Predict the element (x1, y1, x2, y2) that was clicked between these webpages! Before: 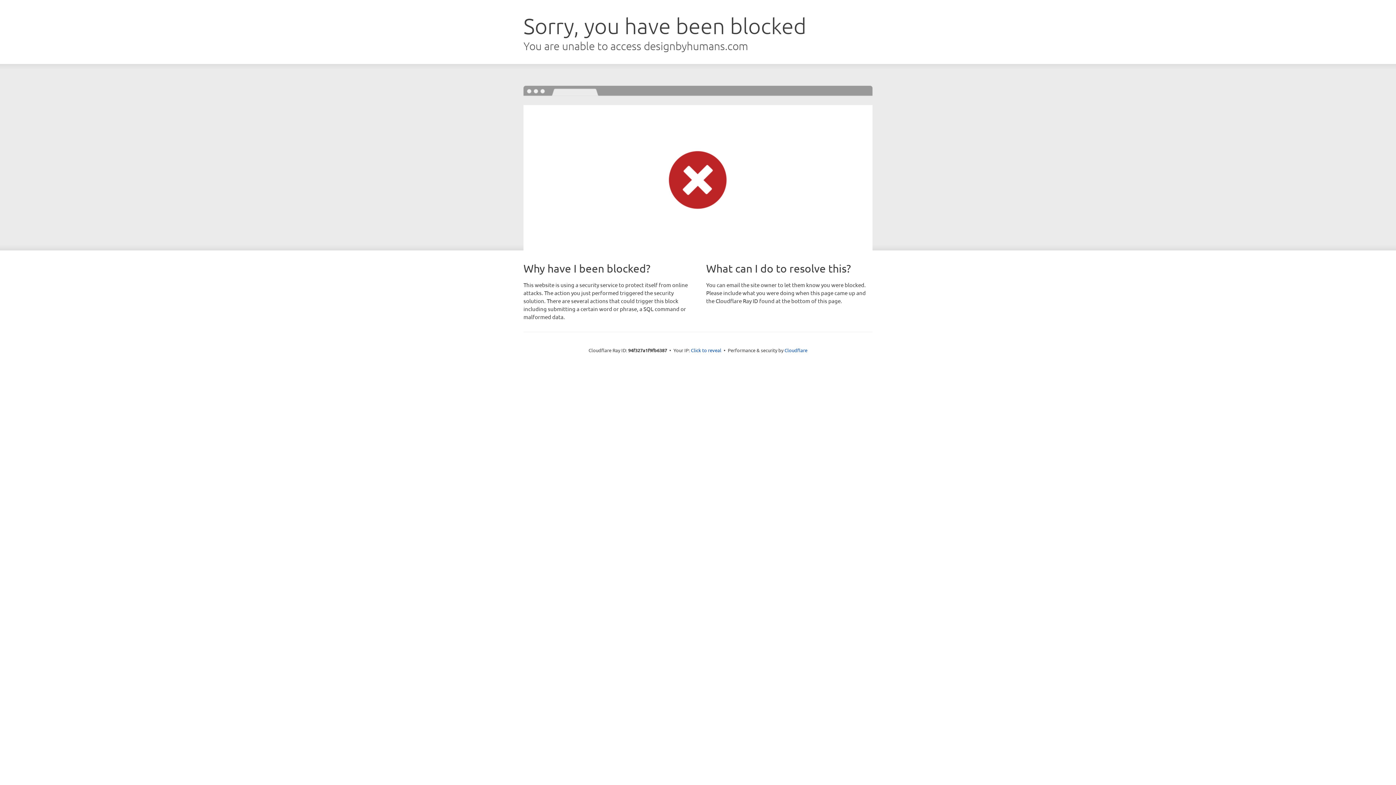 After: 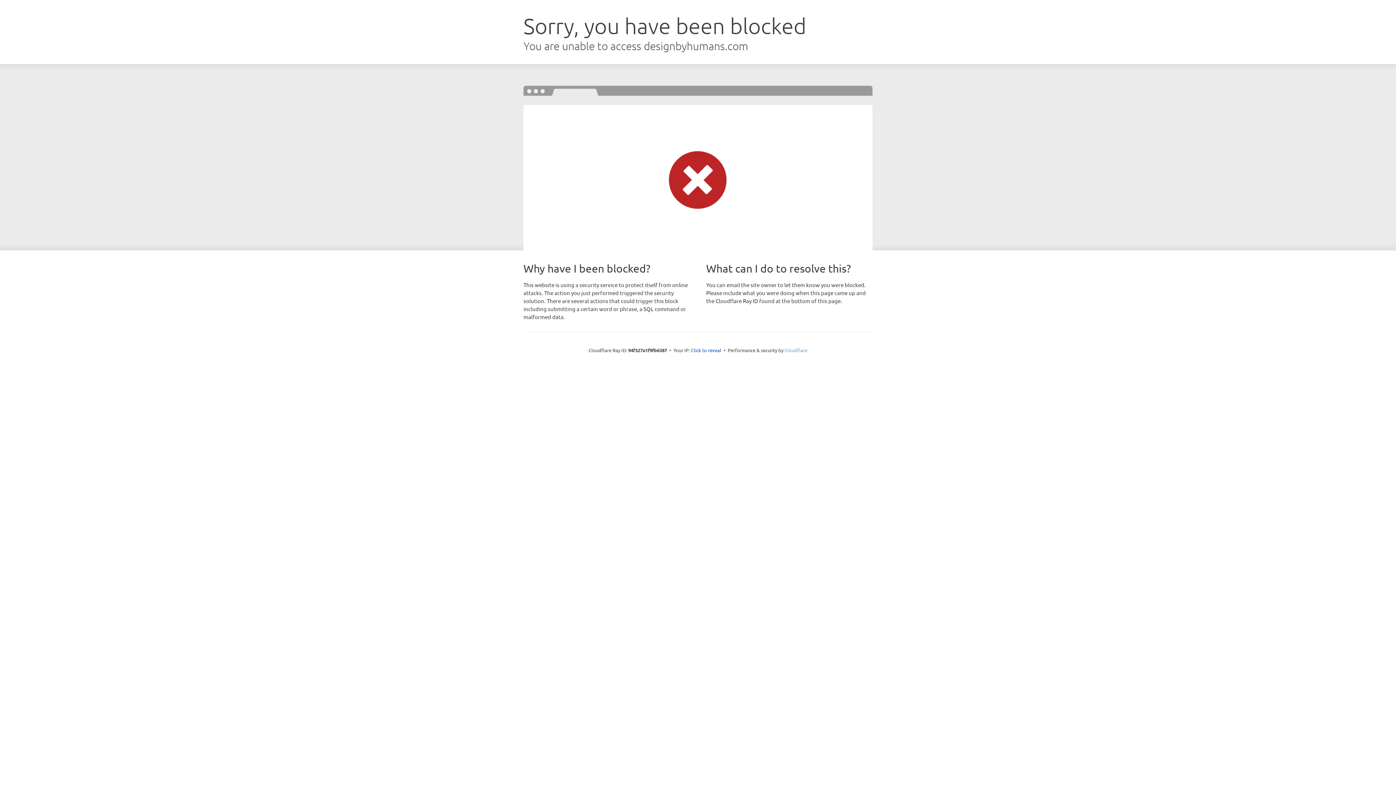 Action: label: Cloudflare bbox: (784, 347, 807, 353)